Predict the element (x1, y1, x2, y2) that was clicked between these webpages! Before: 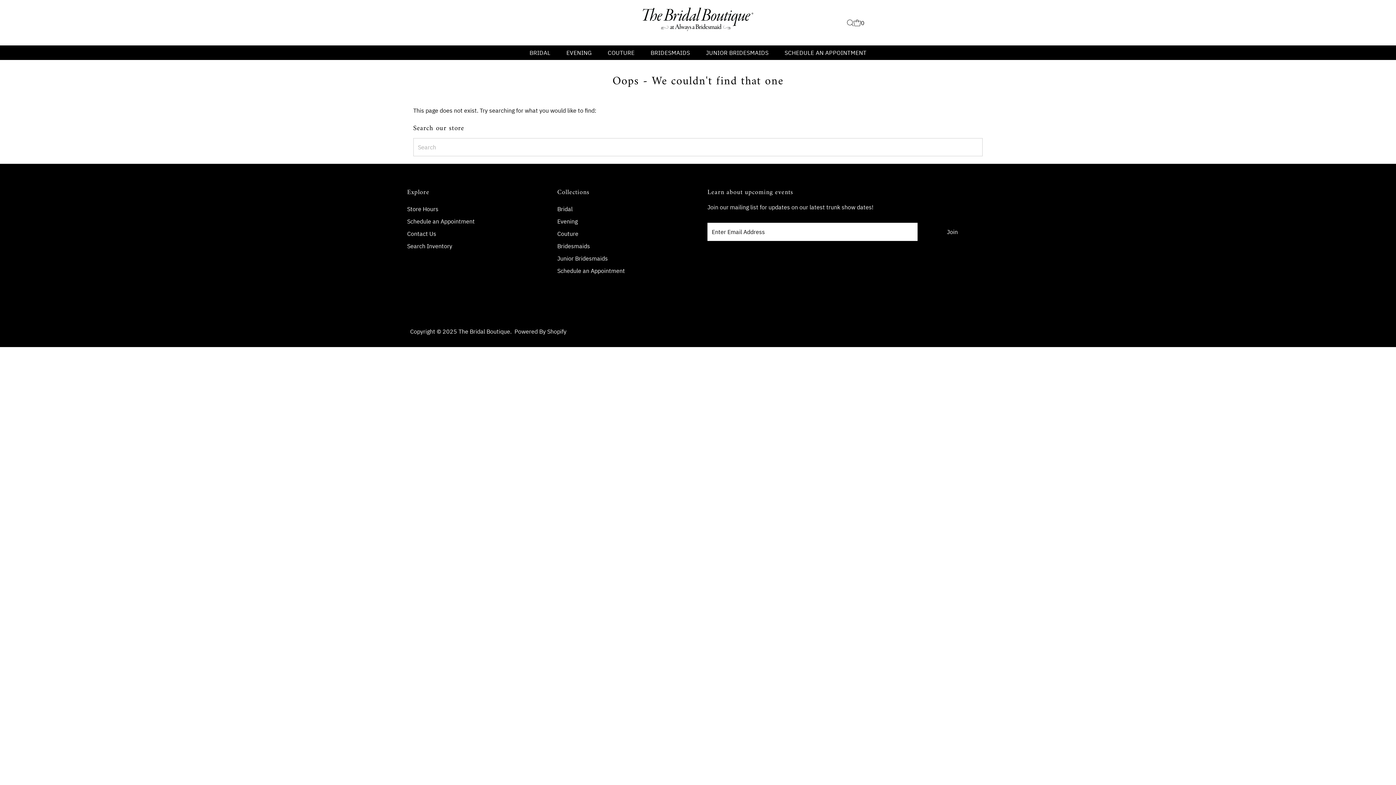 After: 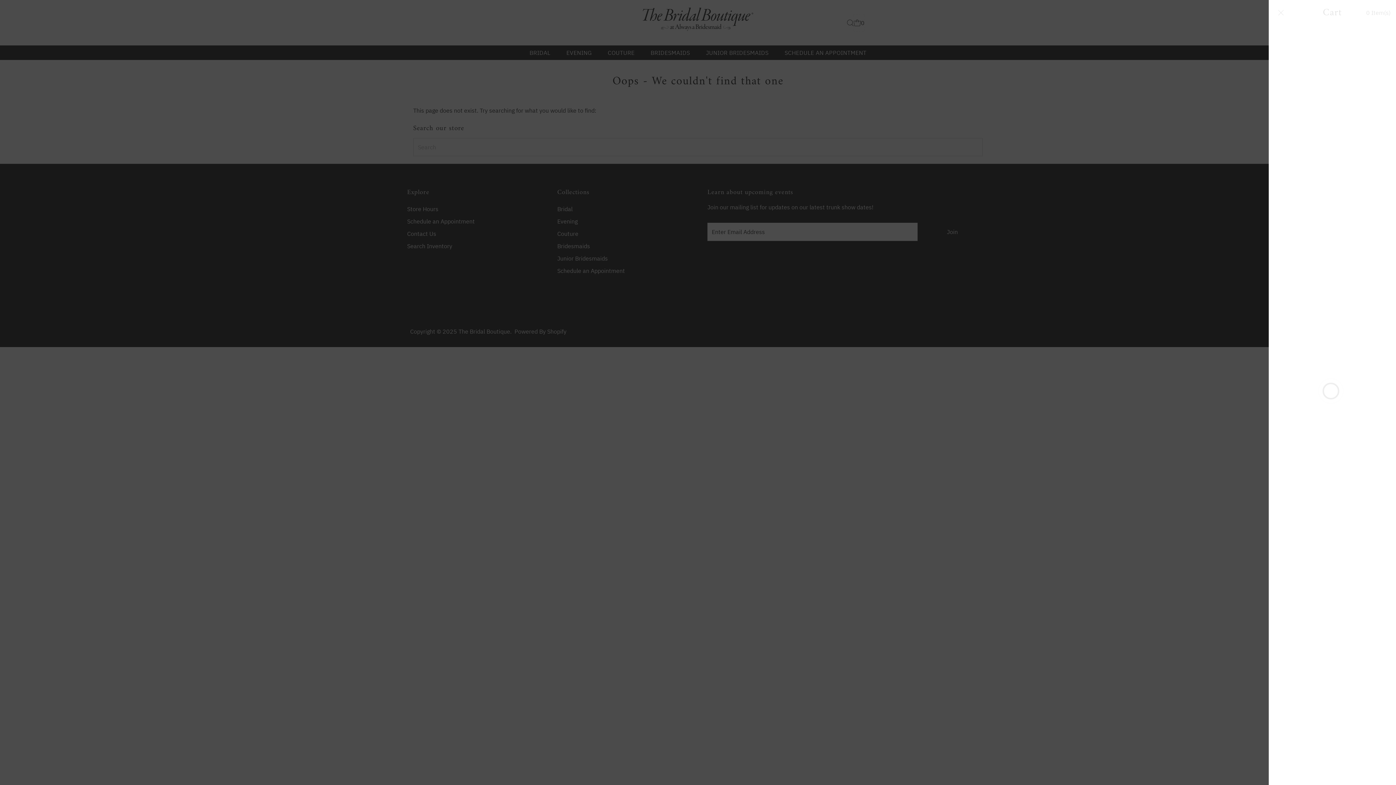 Action: label: Open cart bbox: (853, 14, 864, 31)